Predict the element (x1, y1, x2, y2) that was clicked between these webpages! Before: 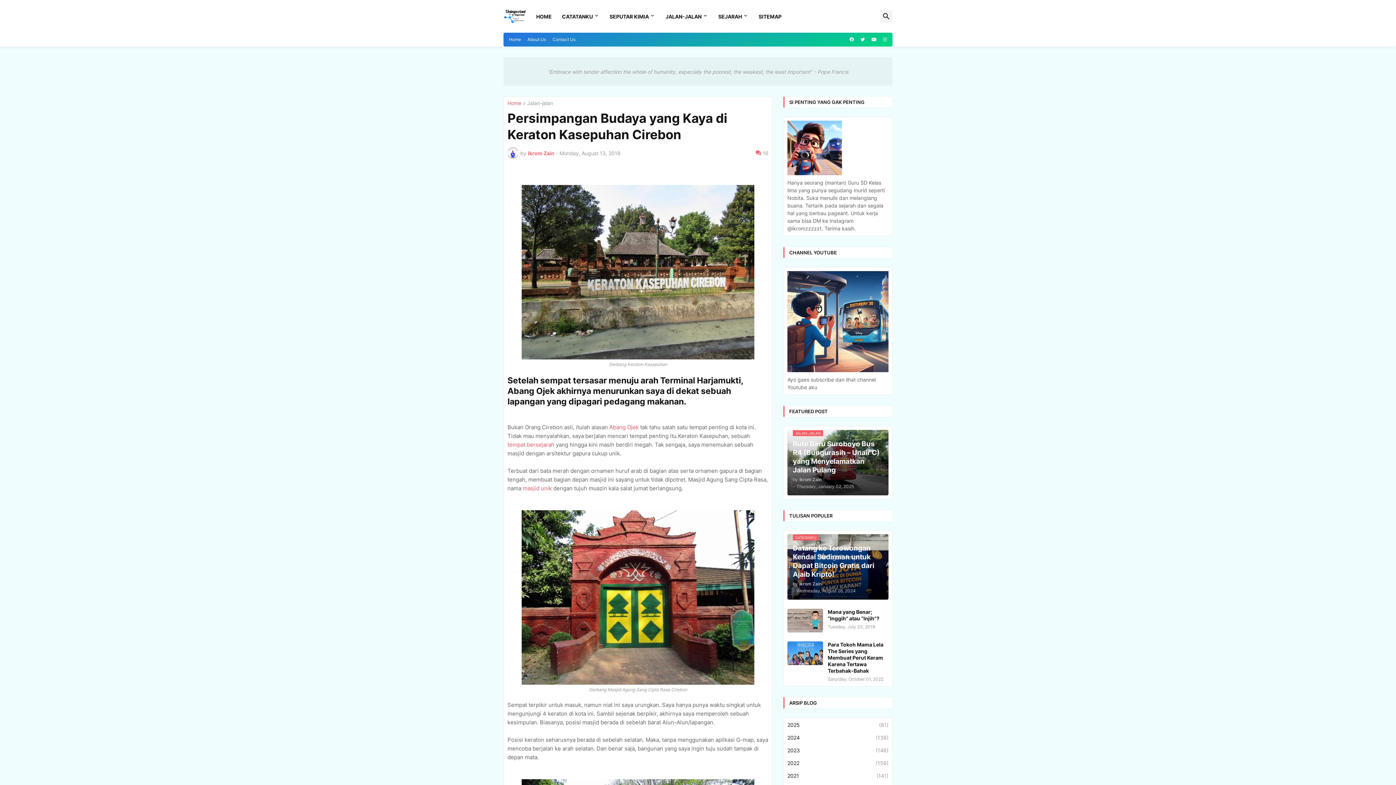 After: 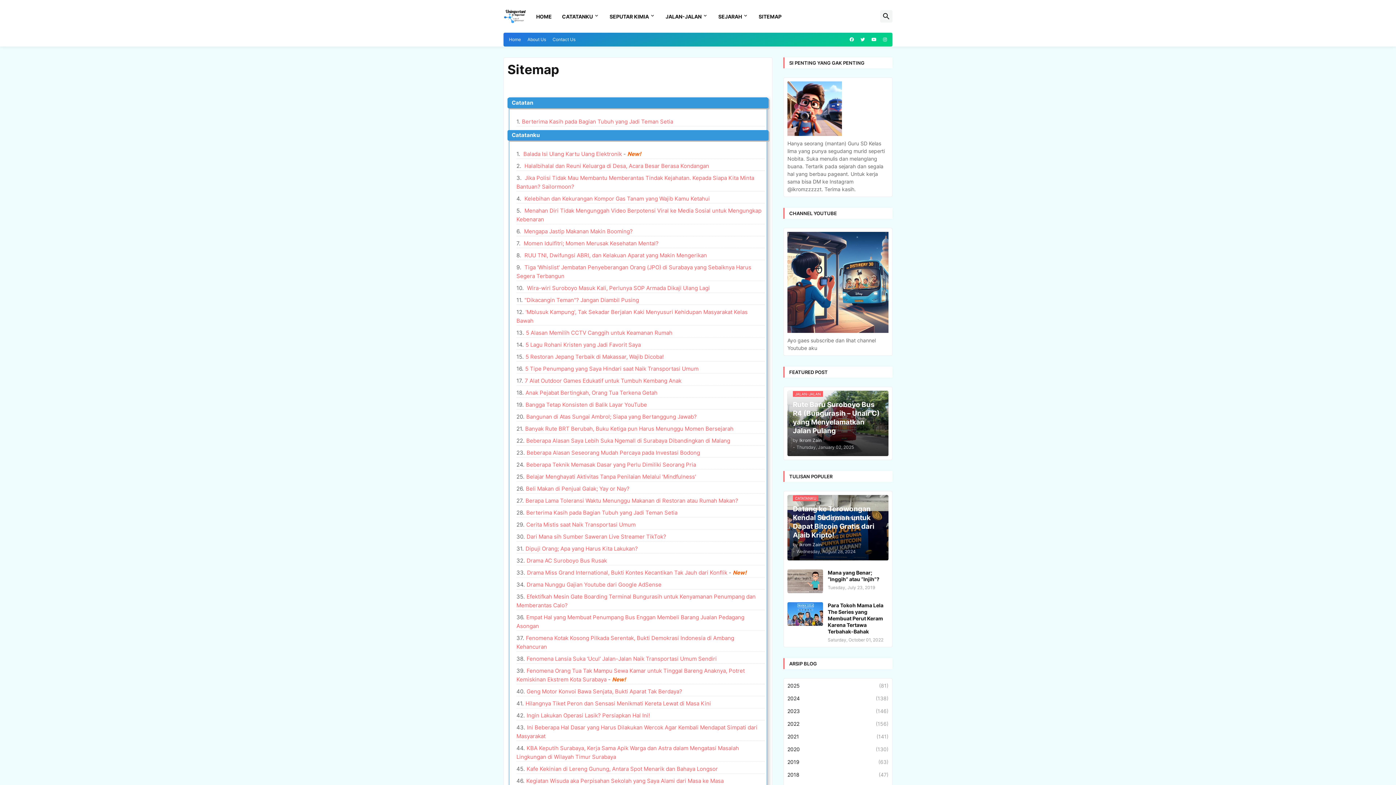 Action: label: SITEMAP bbox: (753, 0, 786, 32)